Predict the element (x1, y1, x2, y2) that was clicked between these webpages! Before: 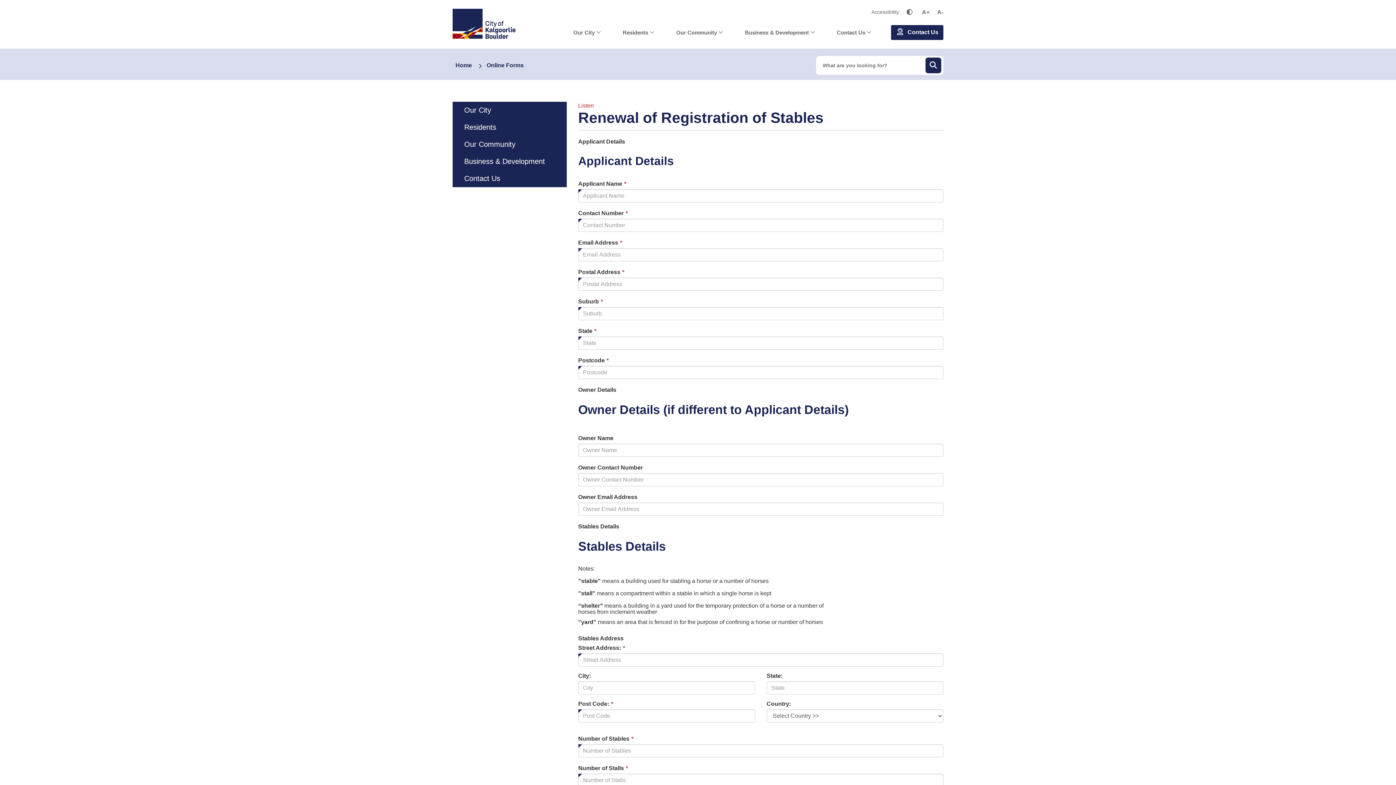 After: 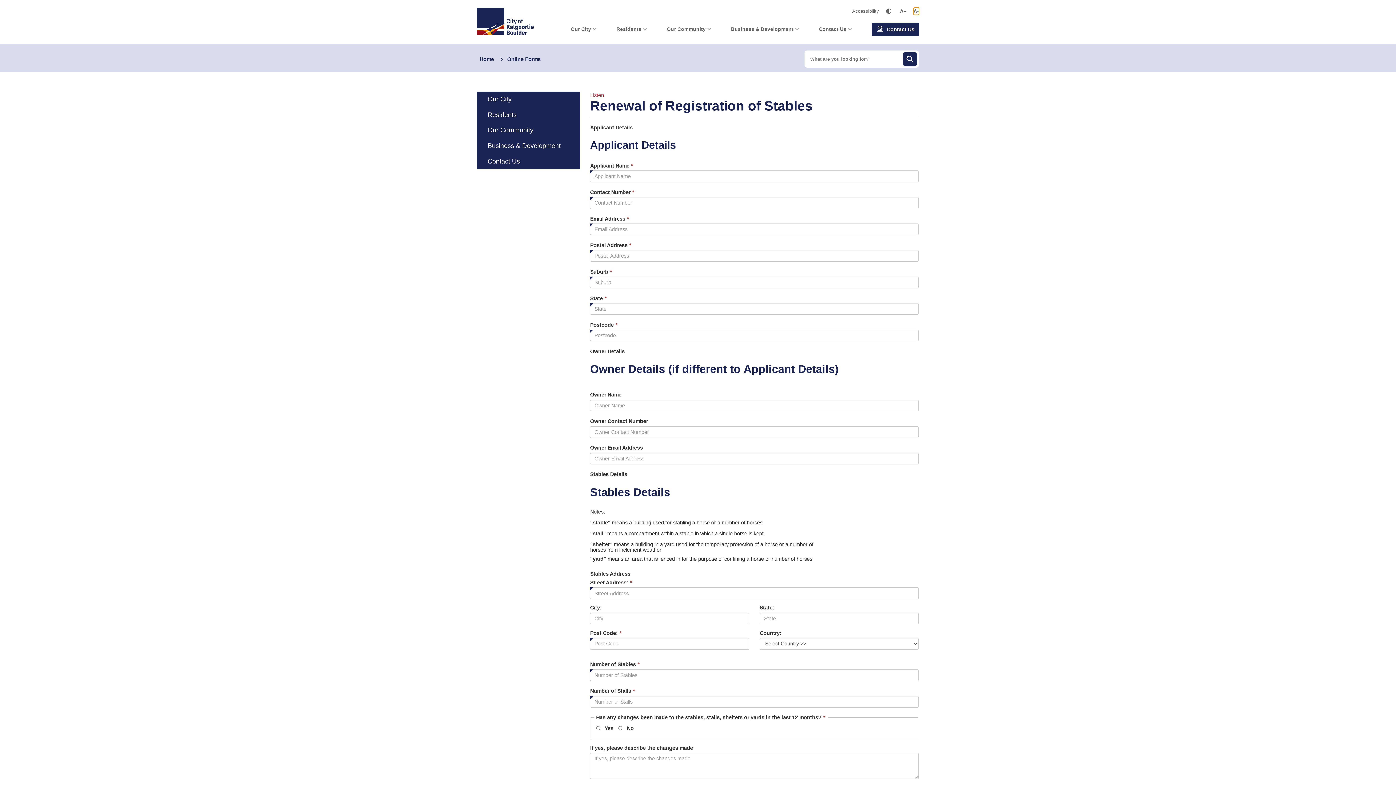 Action: label: A- bbox: (937, 8, 943, 16)